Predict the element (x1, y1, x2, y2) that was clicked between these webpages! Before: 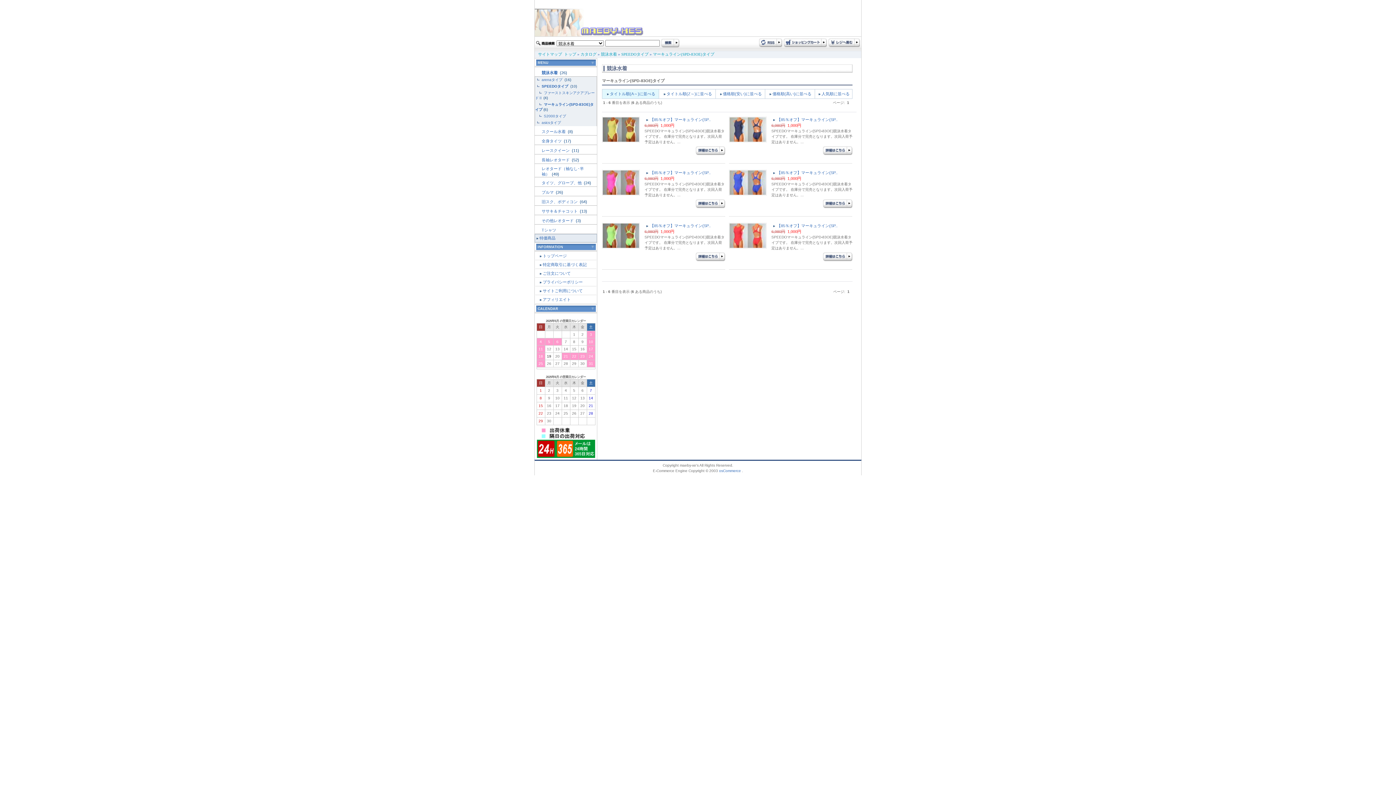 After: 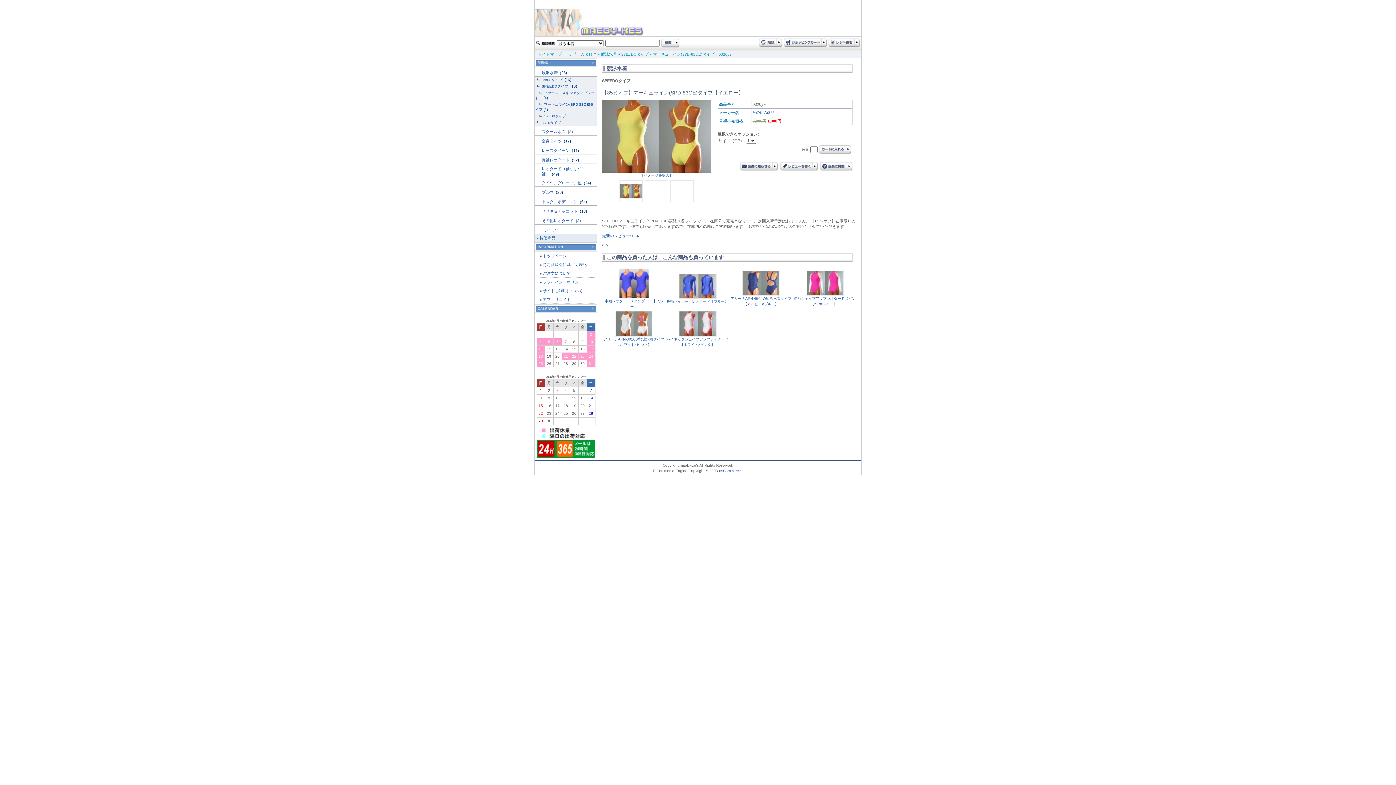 Action: bbox: (696, 150, 725, 156)